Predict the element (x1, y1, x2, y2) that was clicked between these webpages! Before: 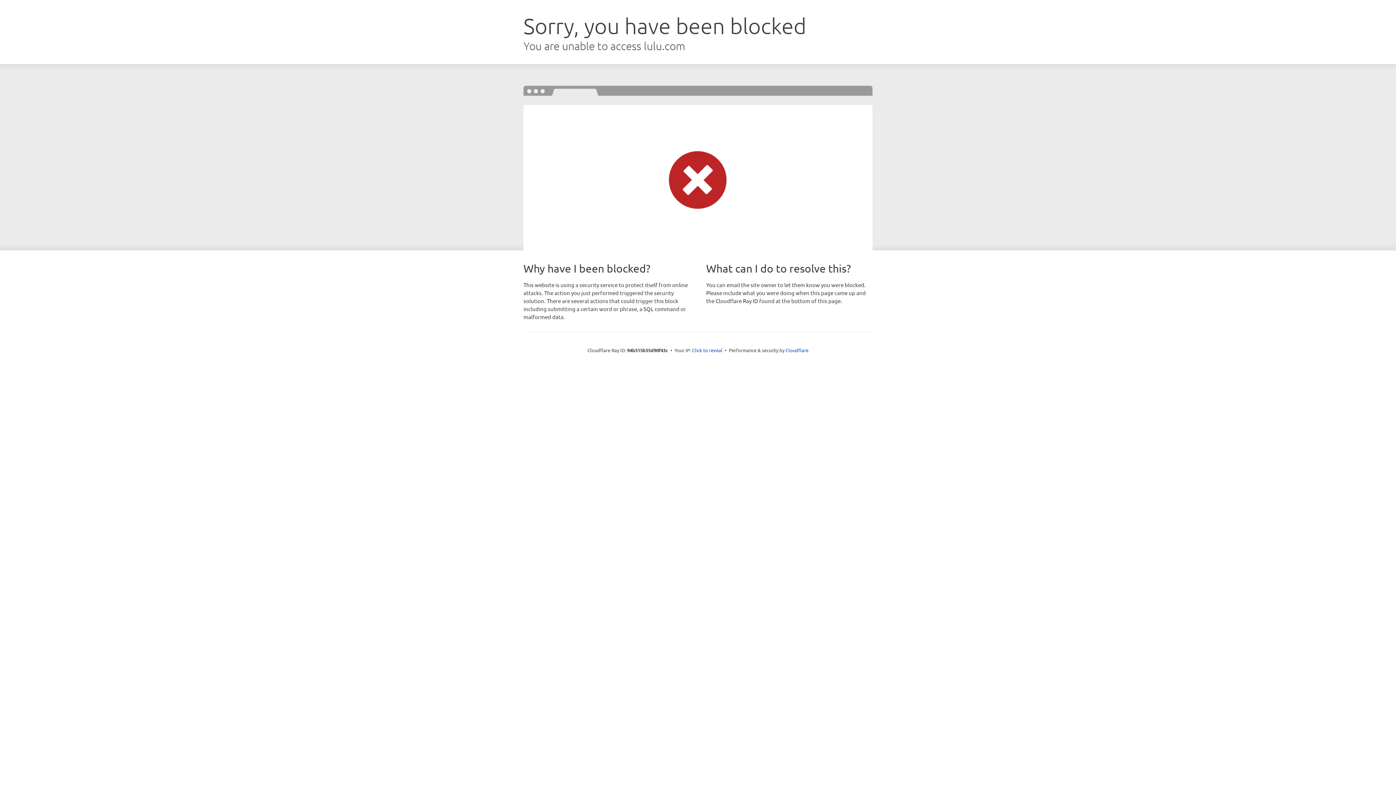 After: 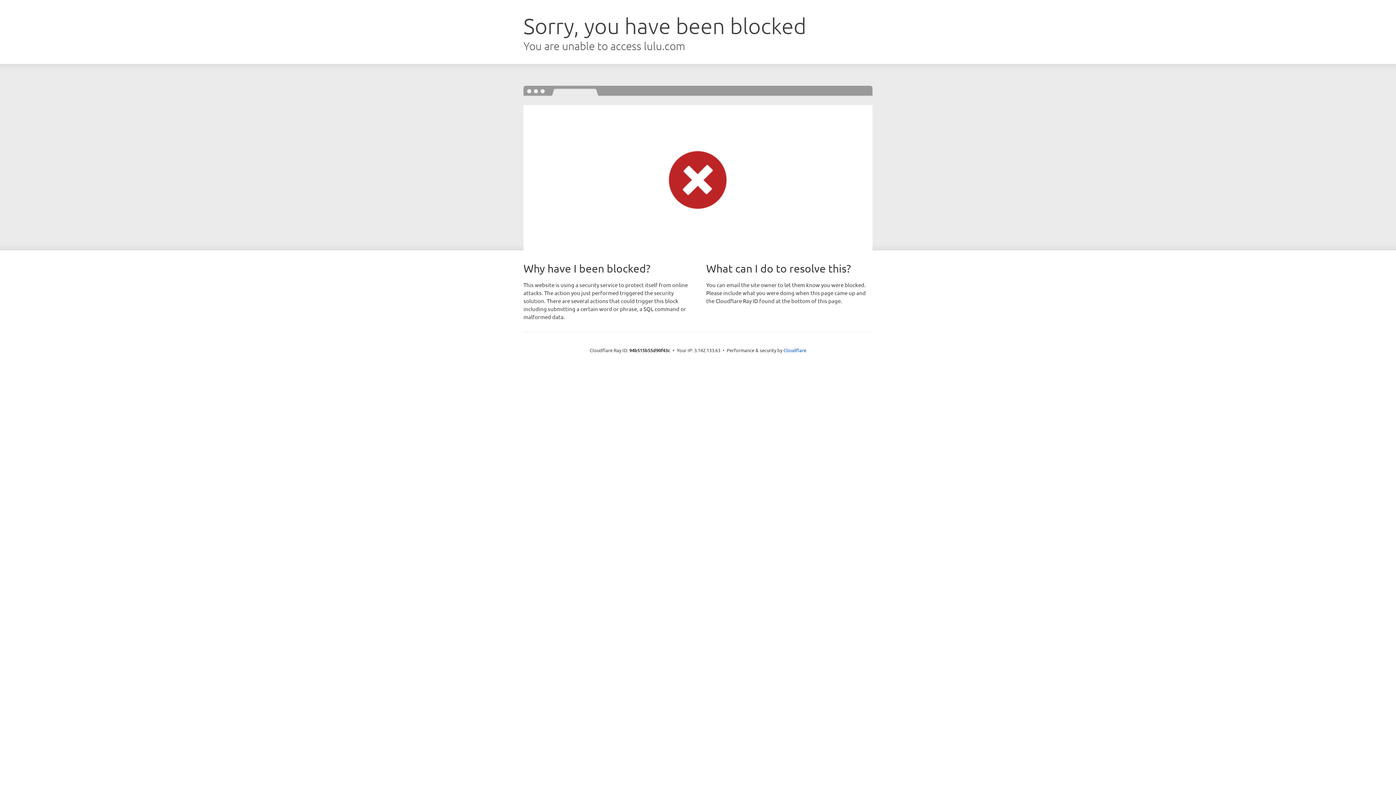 Action: bbox: (692, 346, 722, 353) label: Click to reveal